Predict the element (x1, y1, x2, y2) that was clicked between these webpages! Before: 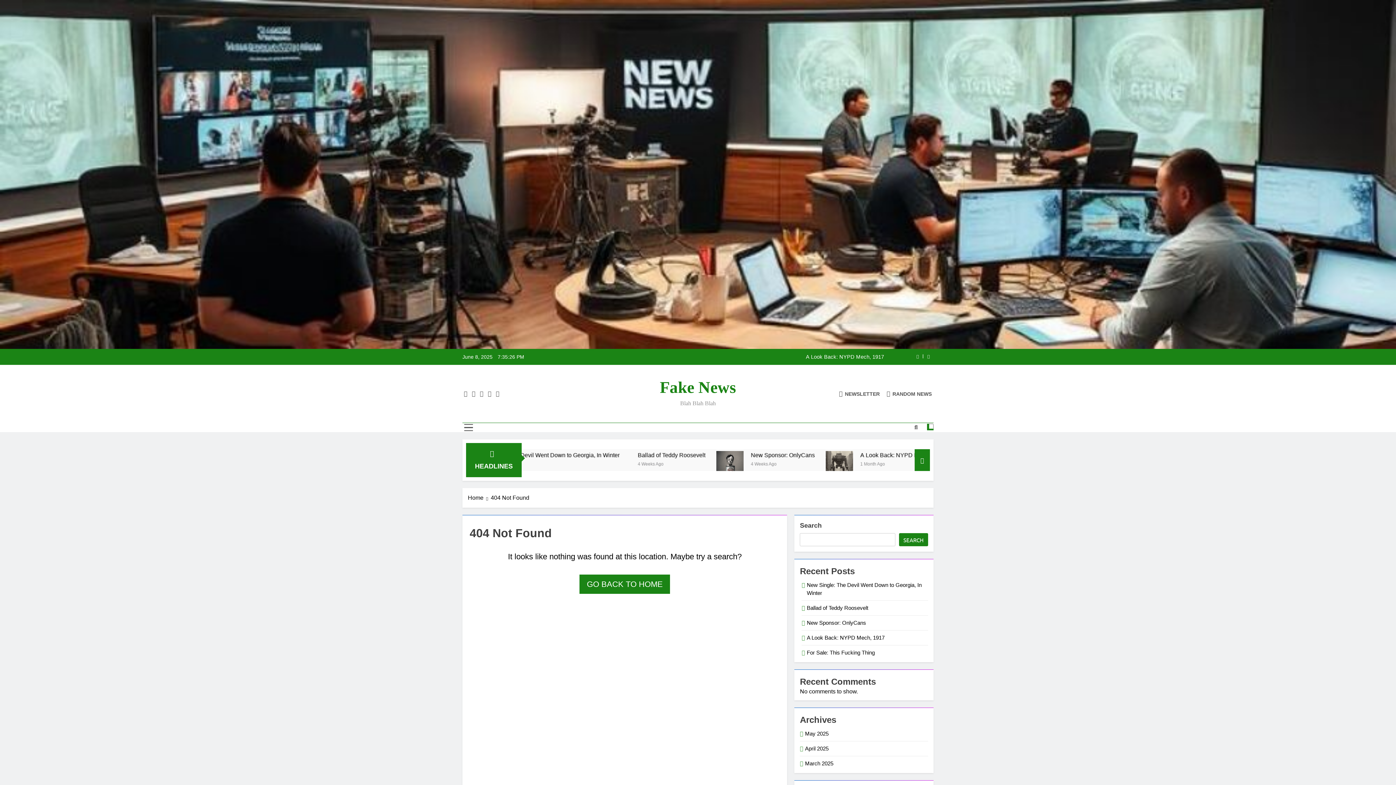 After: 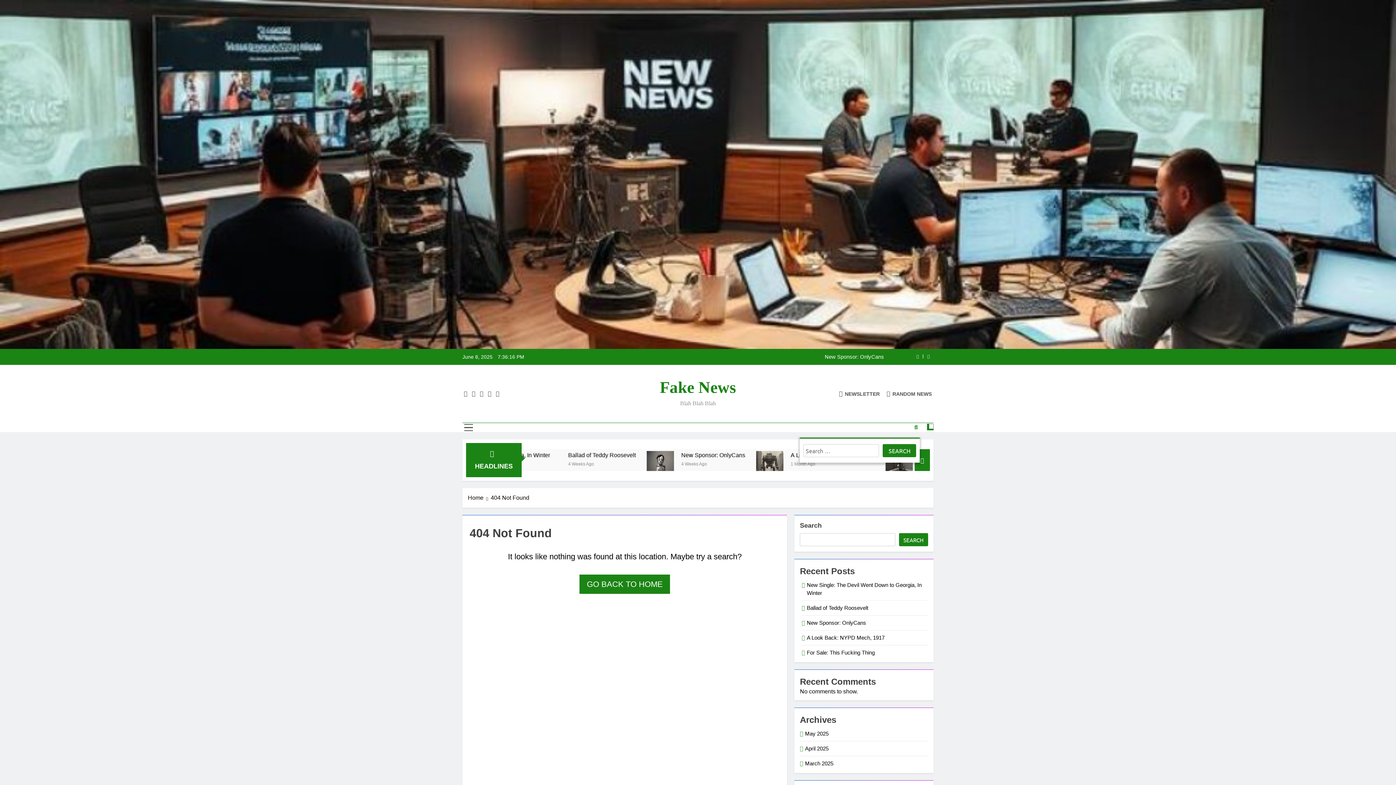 Action: bbox: (914, 424, 917, 430)